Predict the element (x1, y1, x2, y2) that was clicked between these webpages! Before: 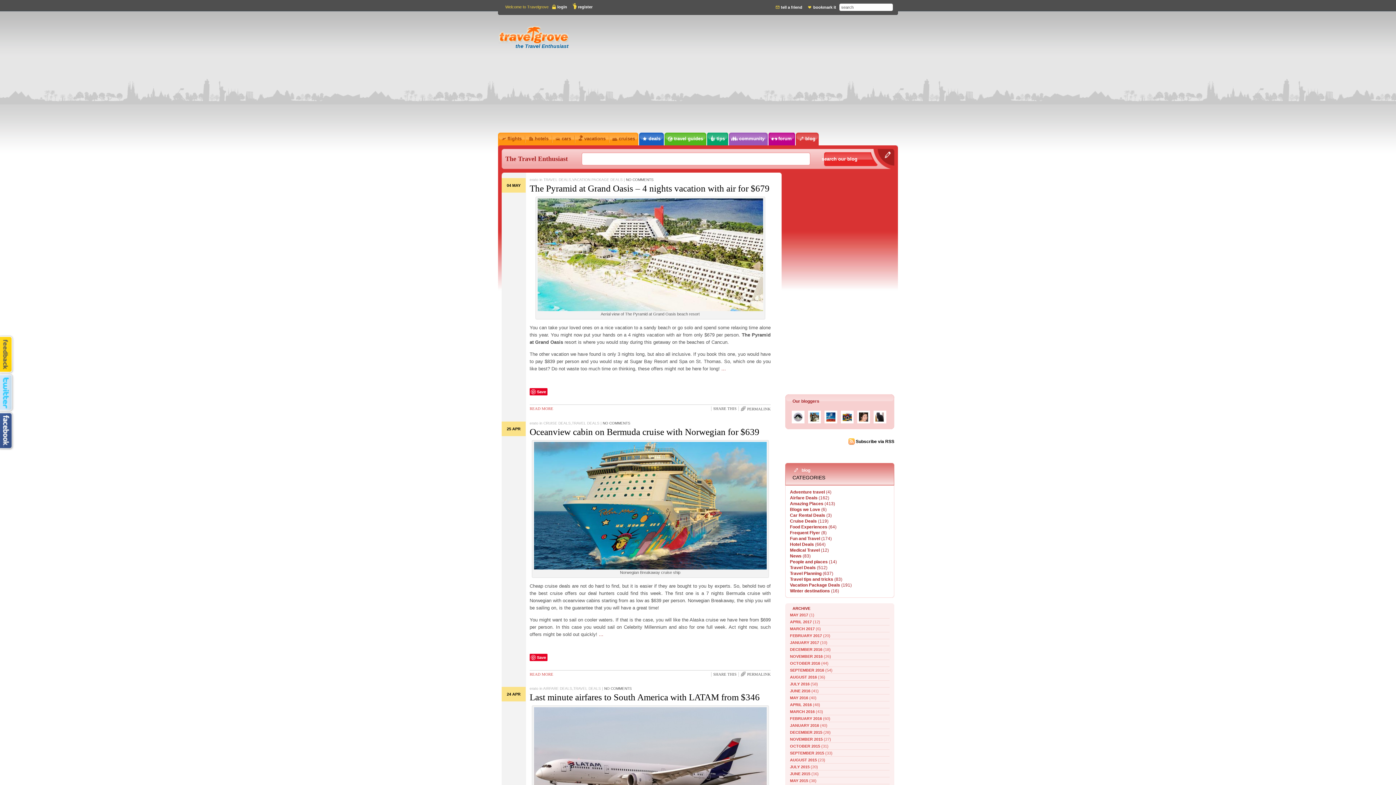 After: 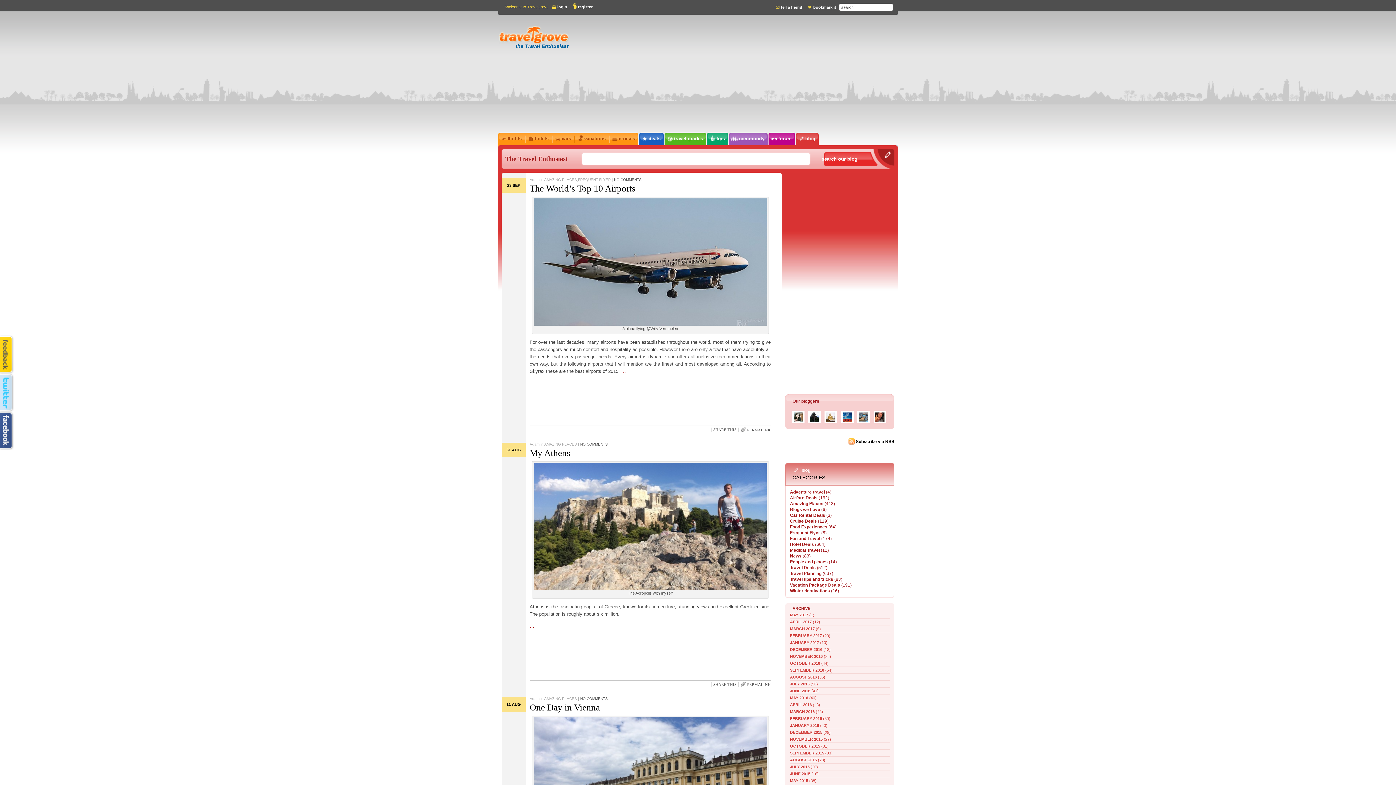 Action: label: Amazing Places bbox: (790, 501, 823, 506)